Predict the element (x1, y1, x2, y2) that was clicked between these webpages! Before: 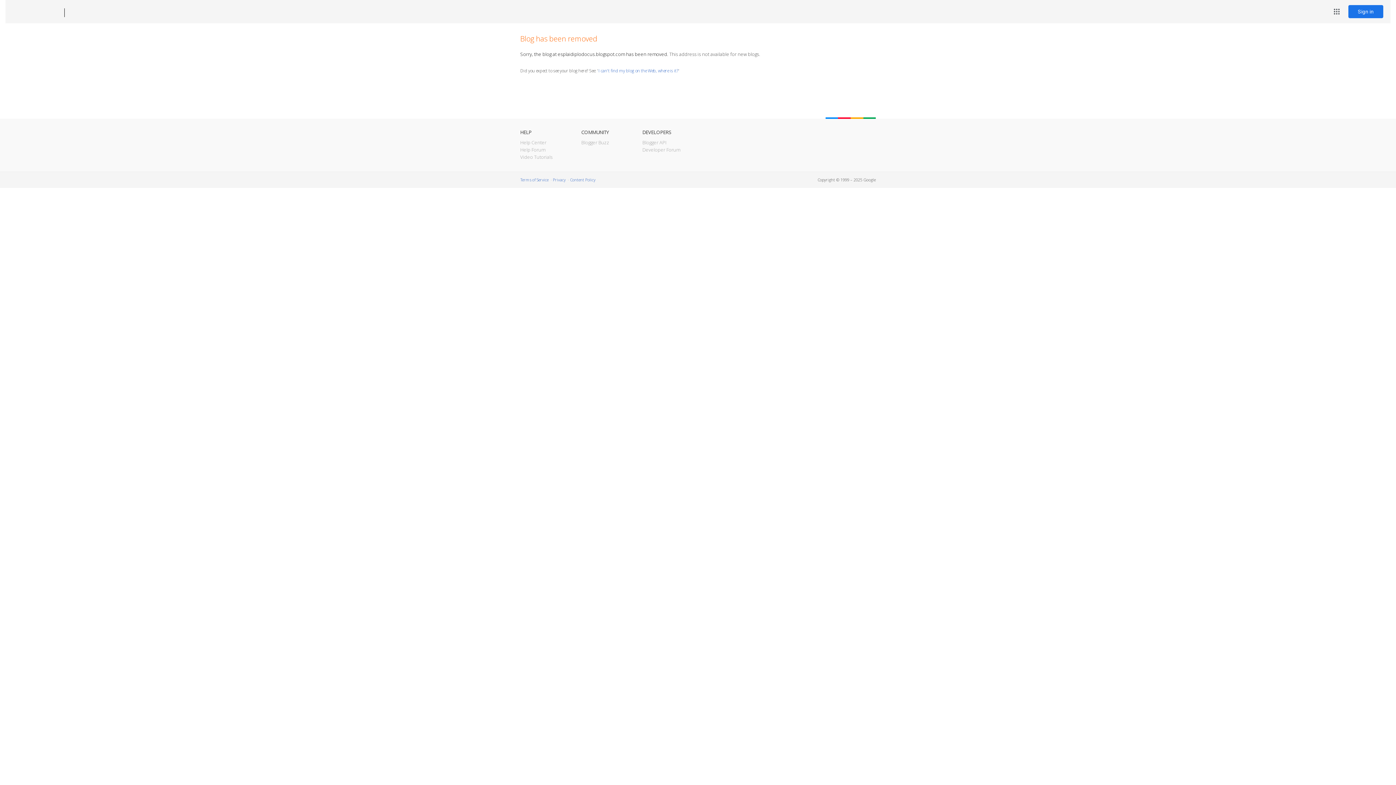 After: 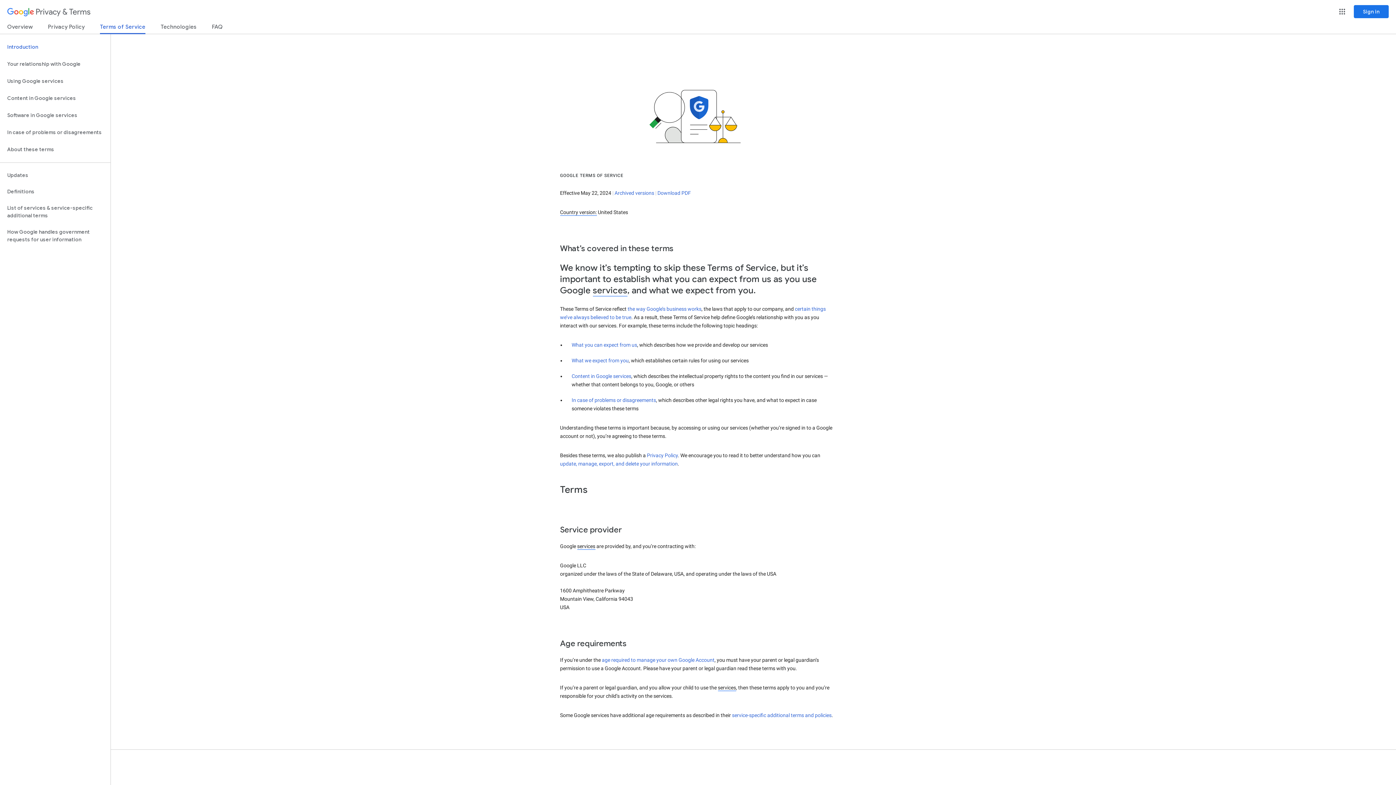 Action: bbox: (520, 177, 548, 182) label: Terms of Service